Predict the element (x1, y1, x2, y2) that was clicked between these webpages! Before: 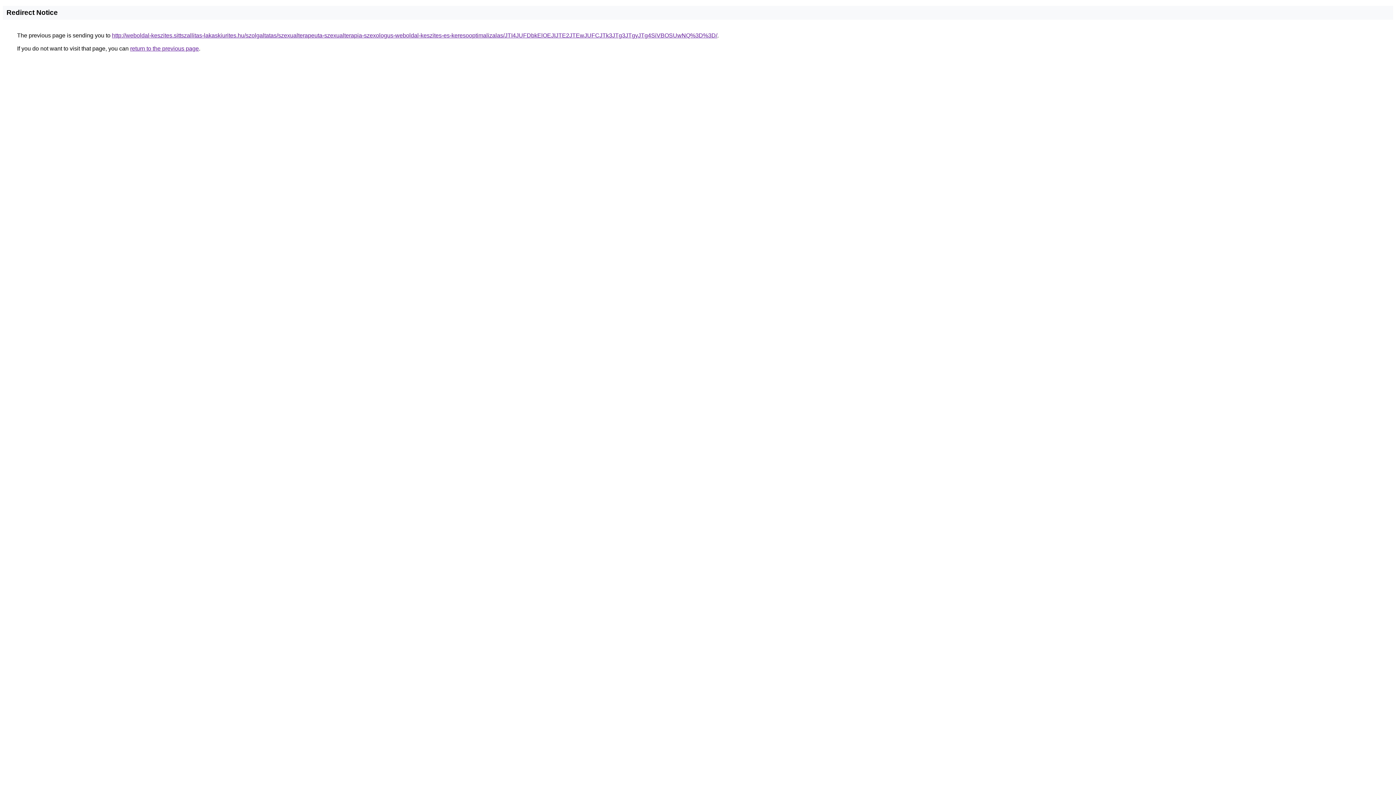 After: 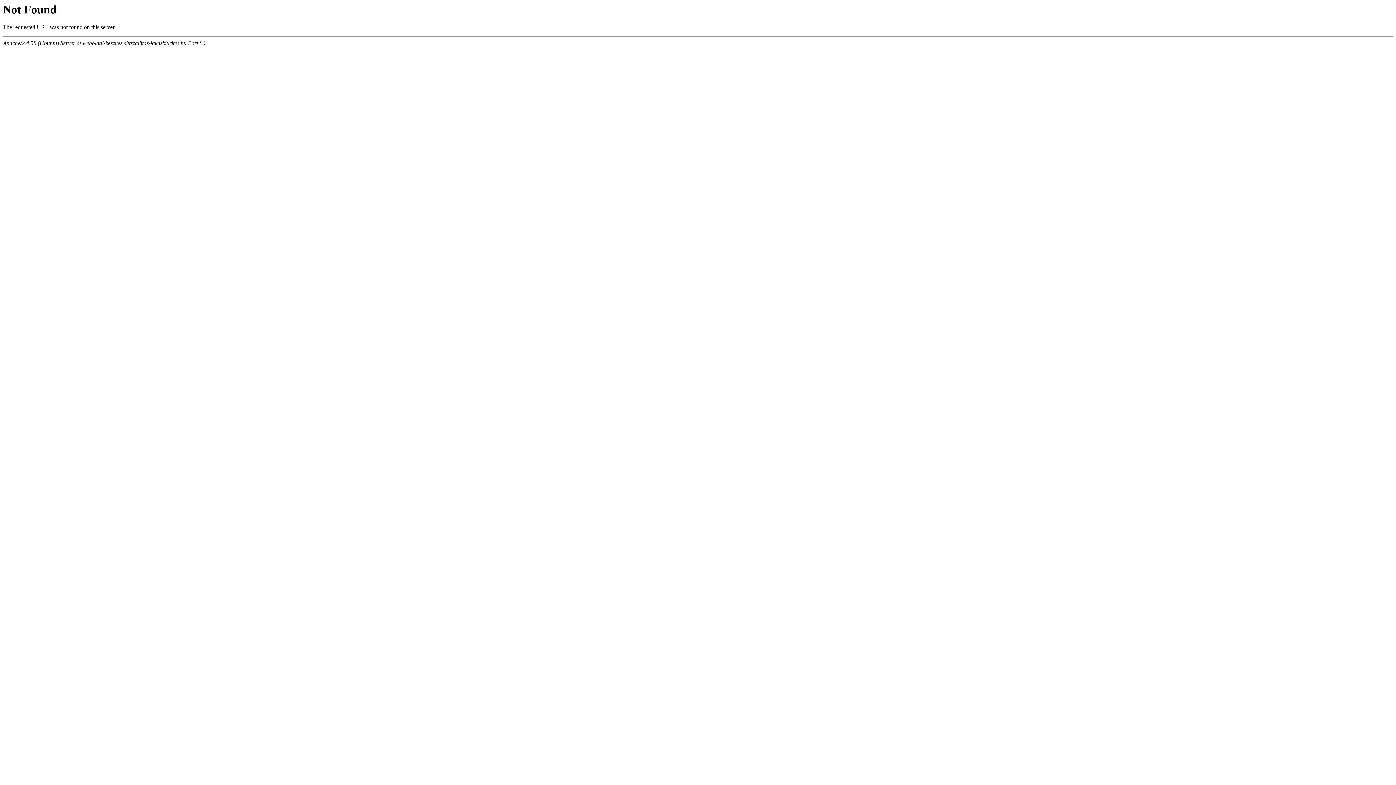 Action: label: http://weboldal-keszites.sittszallitas-lakaskiurites.hu/szolgaltatas/szexualterapeuta-szexualterapia-szexologus-weboldal-keszites-es-keresooptimalizalas/JTI4JUFDbkElOEJIJTE2JTEwJUFCJTk3JTg3JTgyJTg4SiVBOSUwNQ%3D%3D/ bbox: (112, 32, 717, 38)